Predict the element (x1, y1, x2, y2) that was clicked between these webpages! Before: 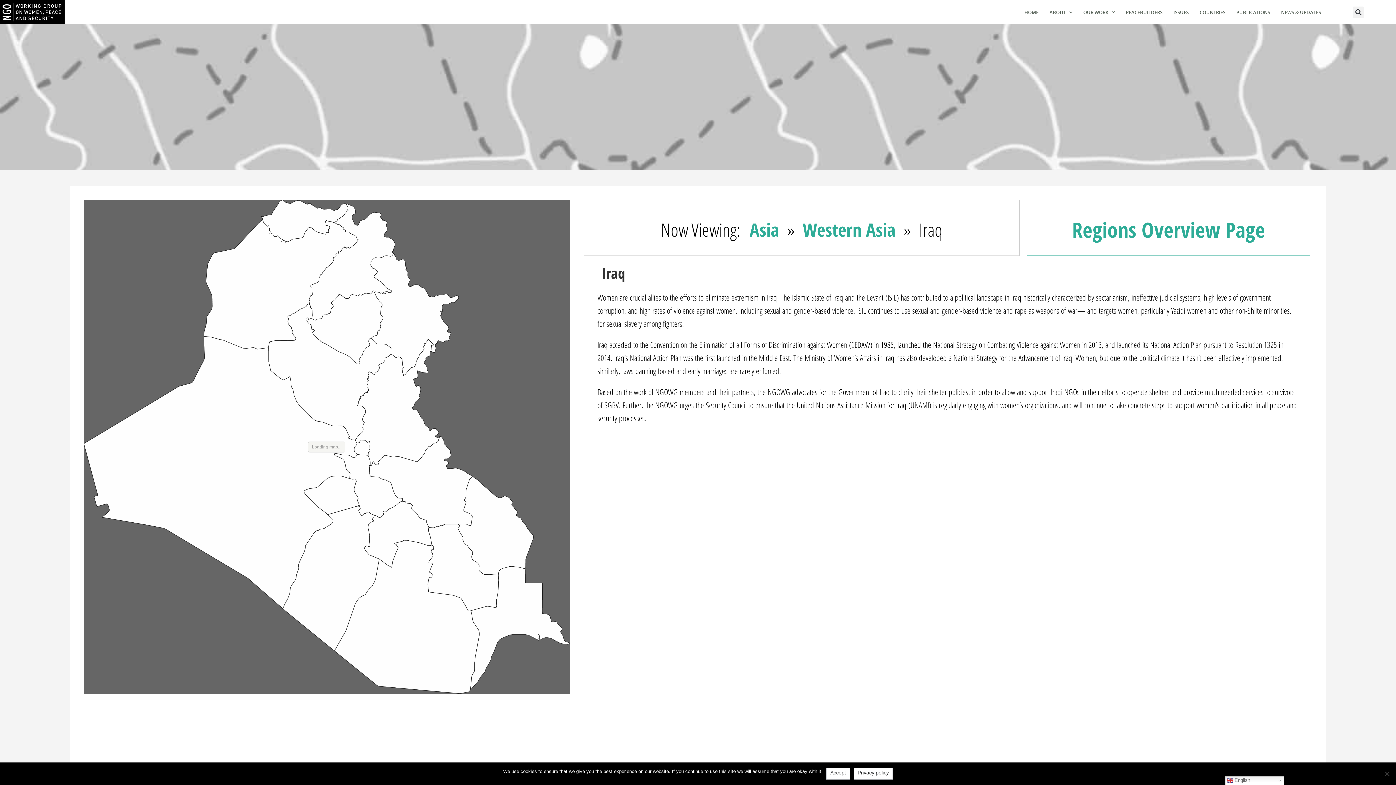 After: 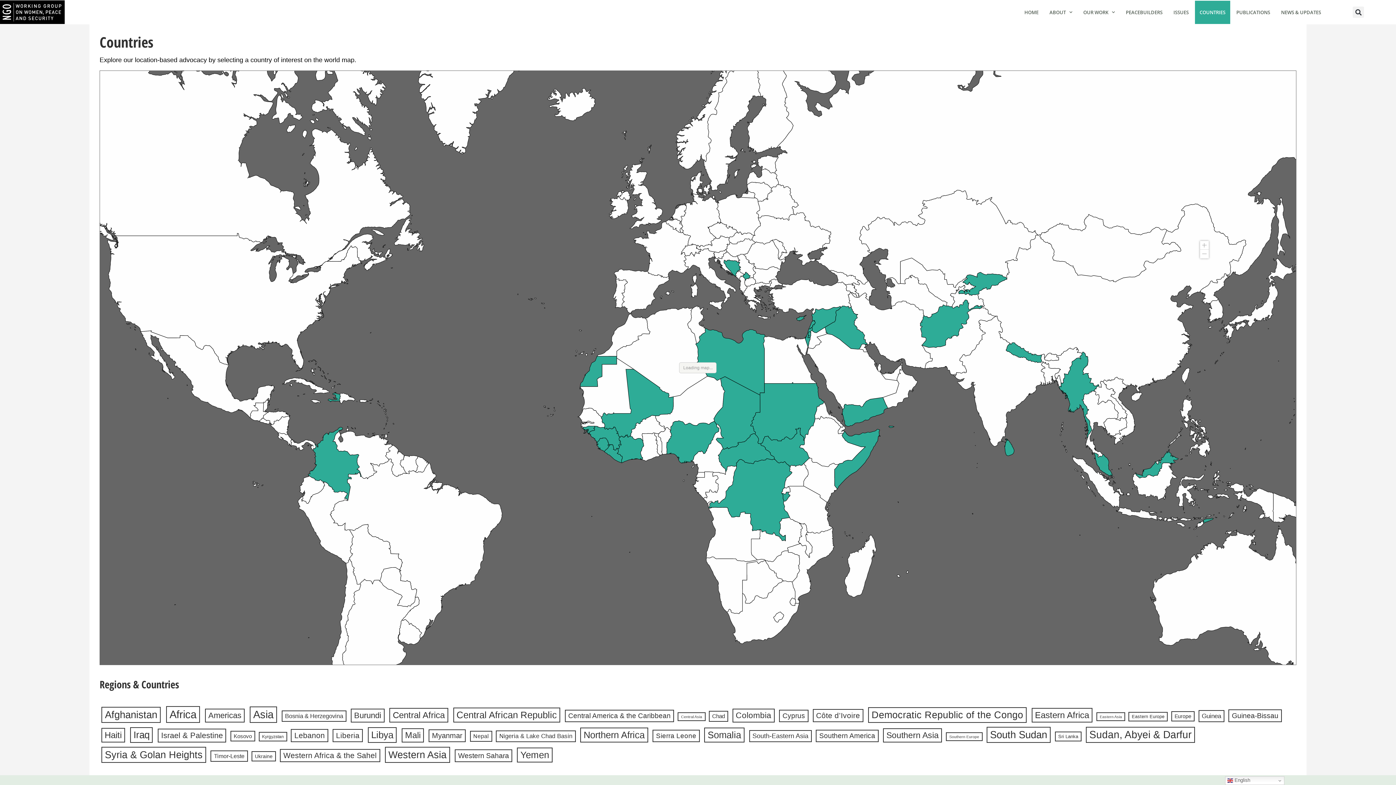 Action: label: COUNTRIES bbox: (1195, 0, 1230, 23)